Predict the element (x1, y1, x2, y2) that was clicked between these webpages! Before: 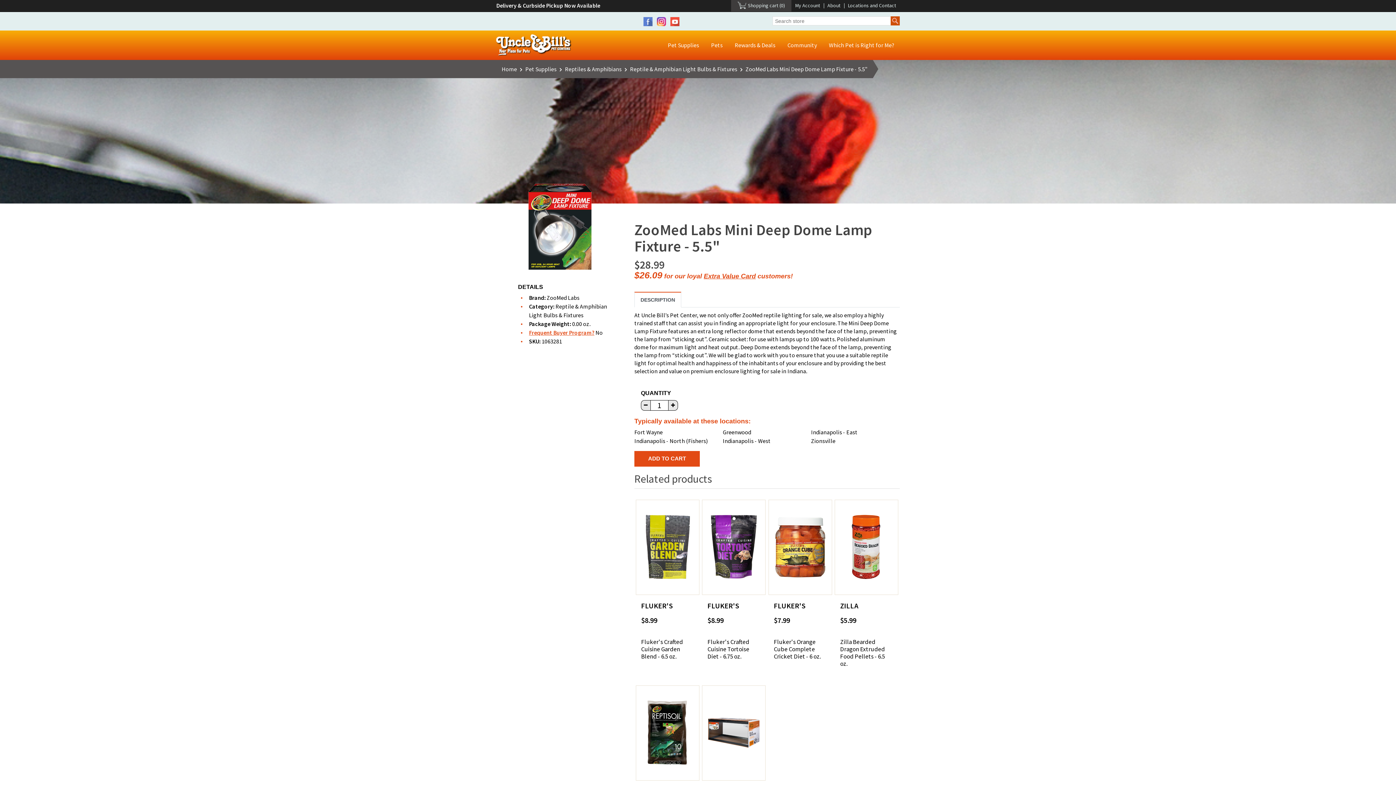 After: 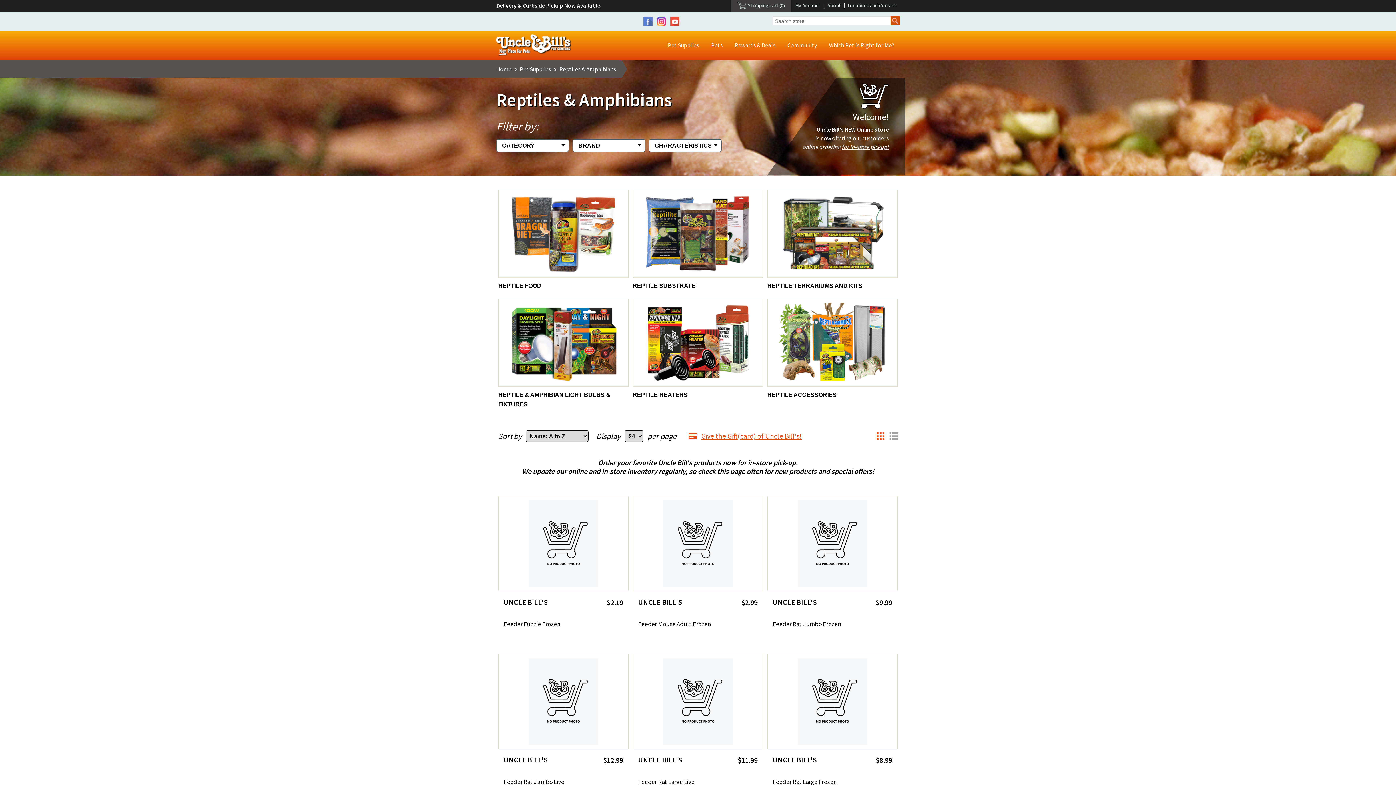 Action: label: Reptiles & Amphibians  bbox: (565, 65, 622, 72)